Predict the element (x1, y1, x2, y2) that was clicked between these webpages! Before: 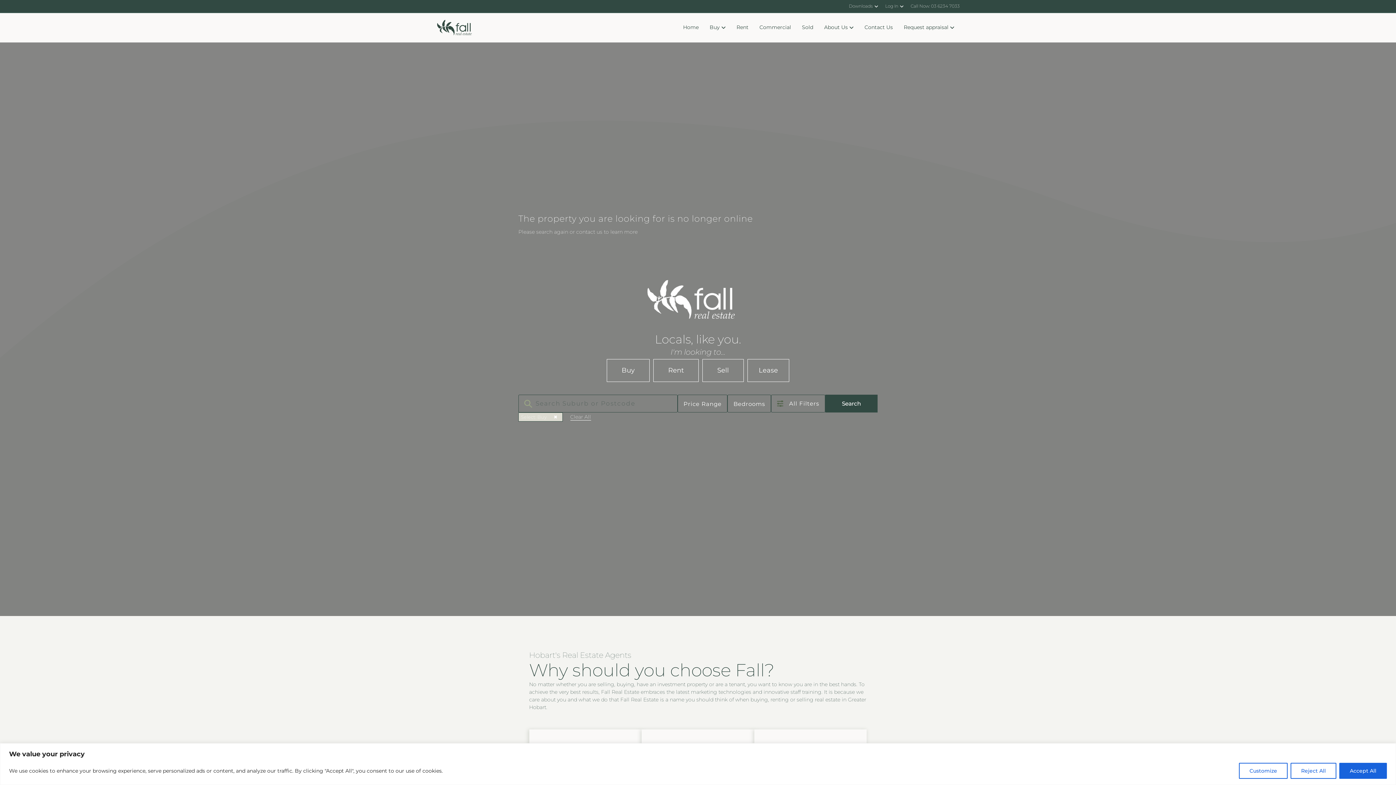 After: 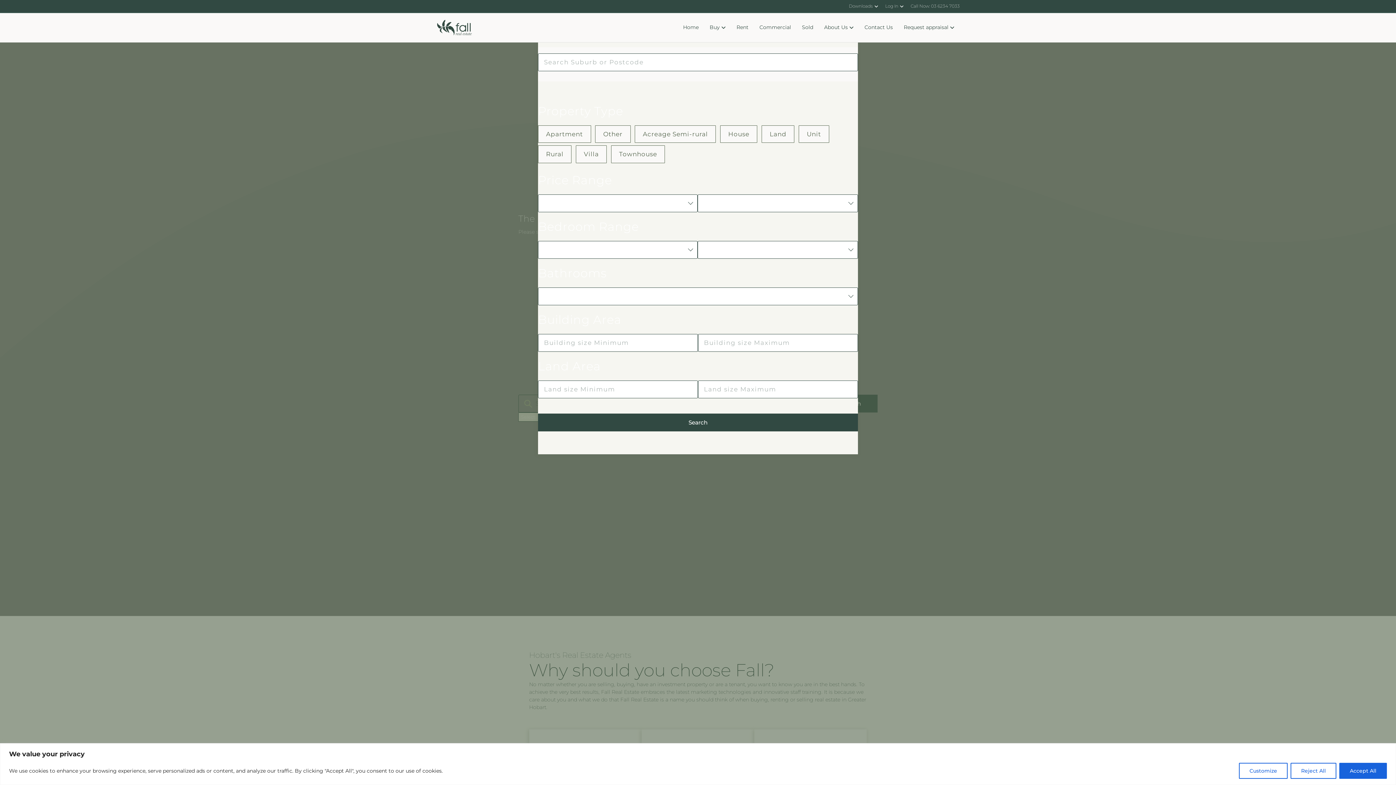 Action: label: All Filters bbox: (771, 395, 825, 412)